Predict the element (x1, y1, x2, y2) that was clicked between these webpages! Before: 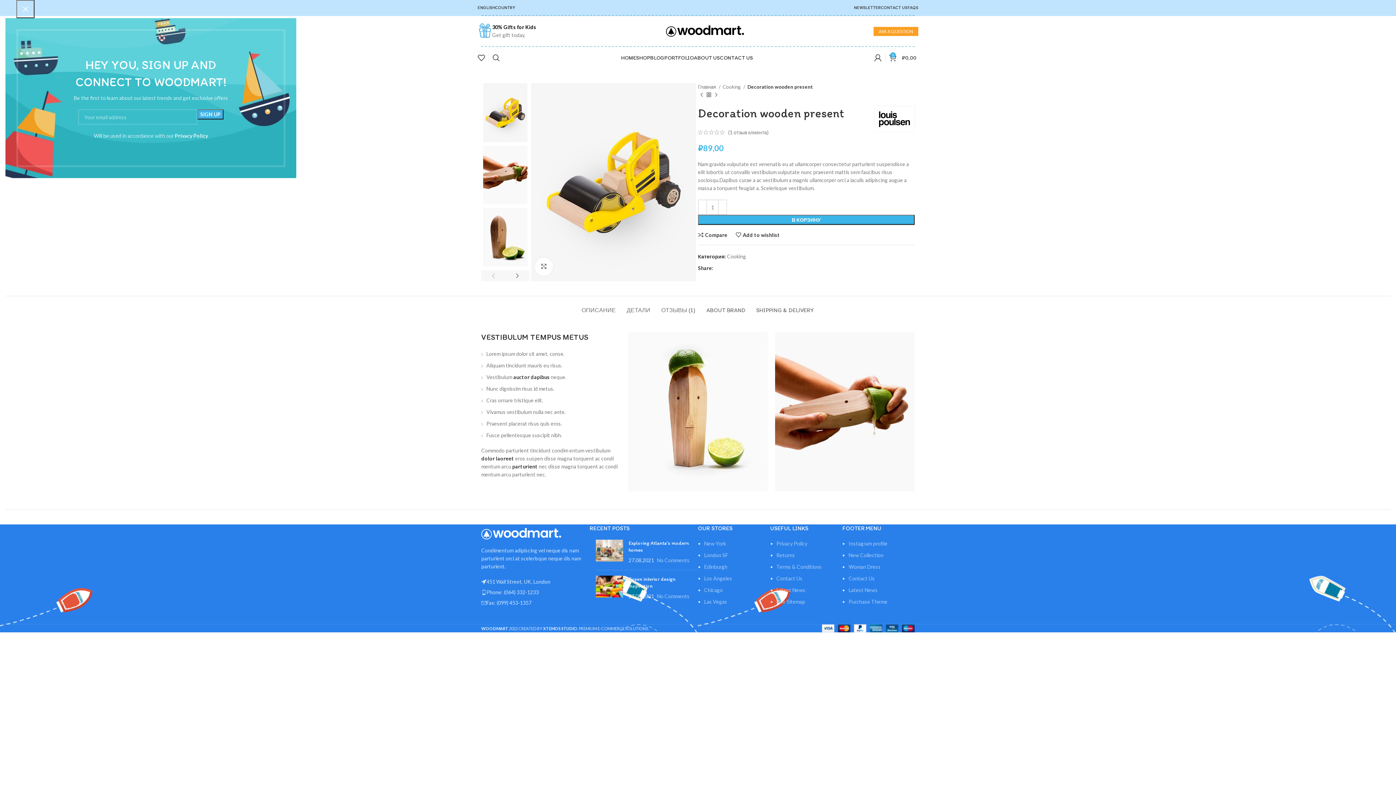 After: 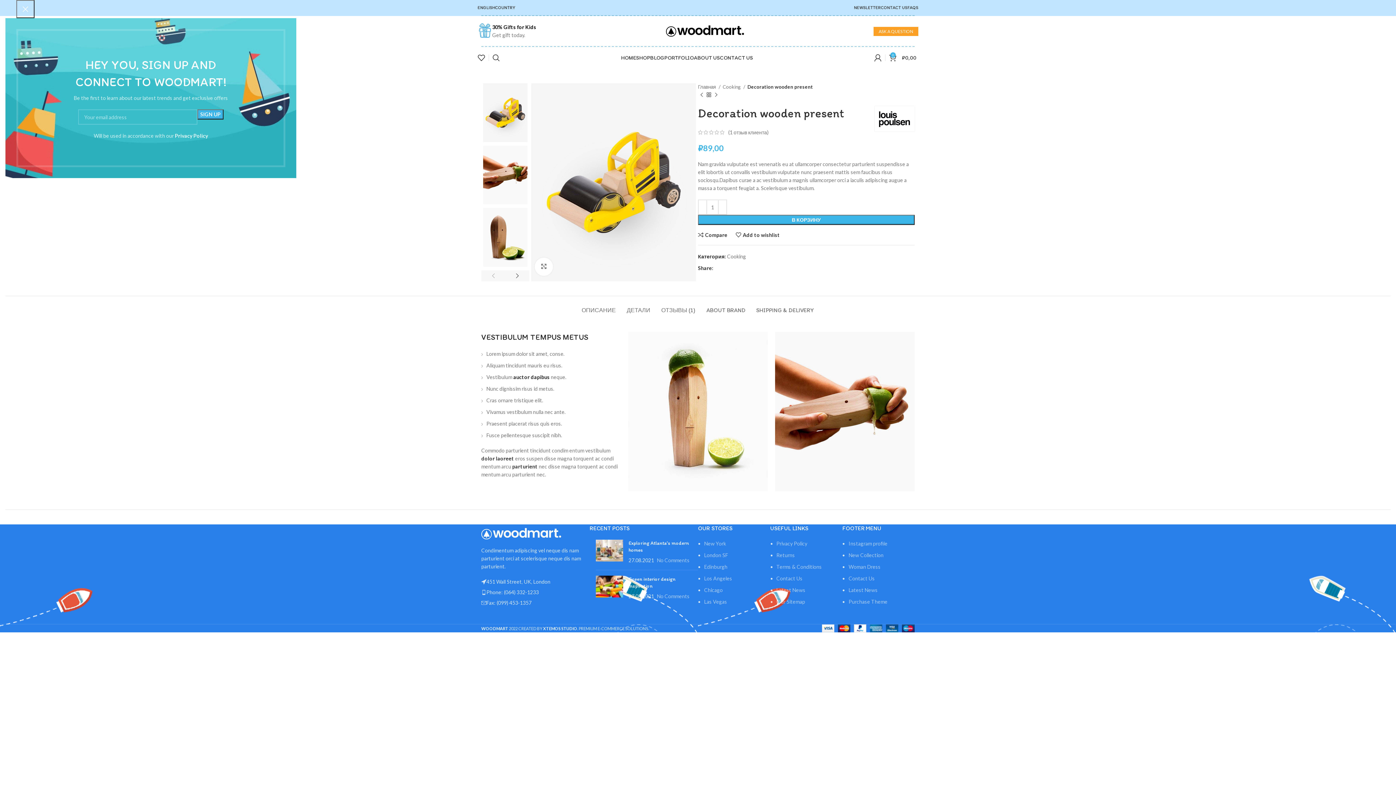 Action: label: auctor dapibus bbox: (513, 374, 549, 380)